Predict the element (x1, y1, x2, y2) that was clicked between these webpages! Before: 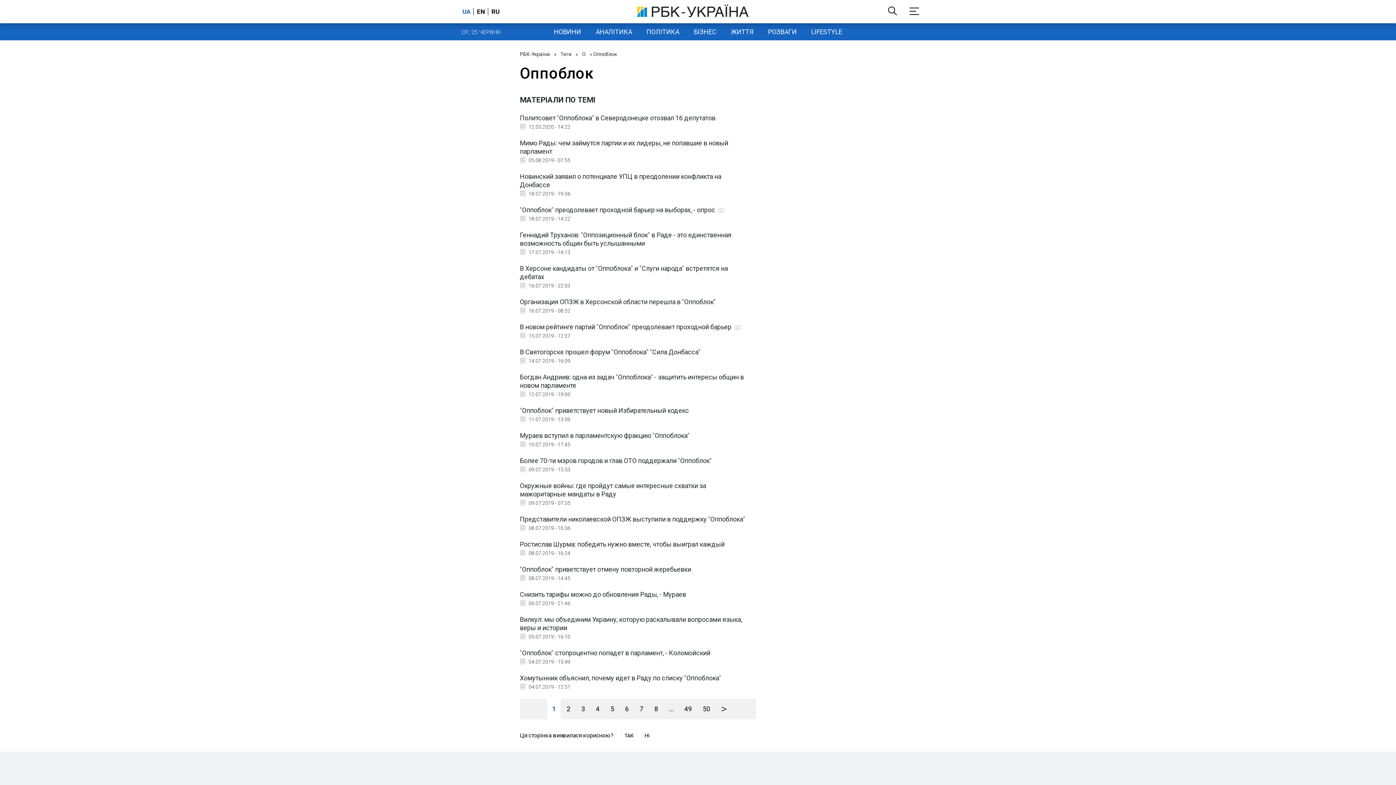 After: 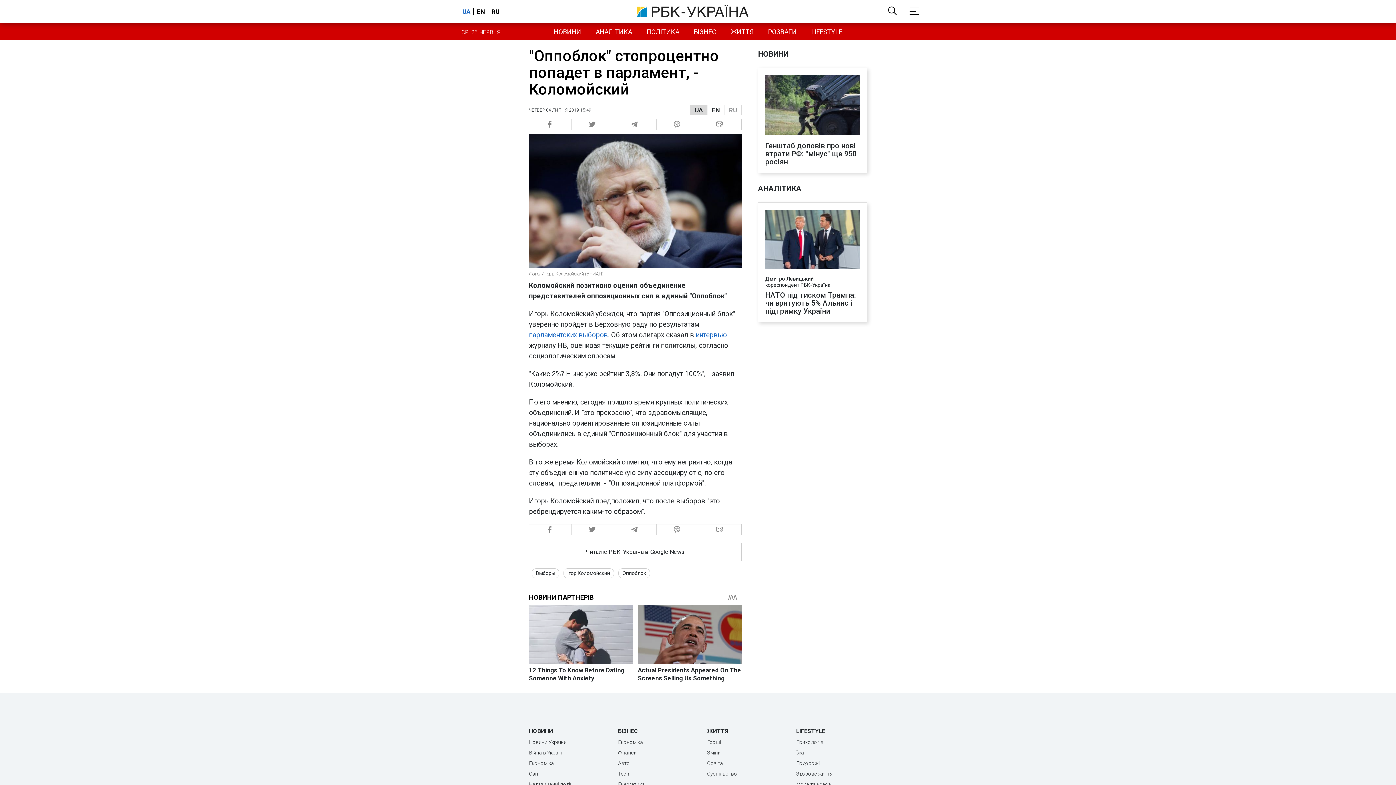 Action: bbox: (520, 649, 752, 665) label: "Оппоблок" стопроцентно попадет в парламент, - Коломойский 
 04.07.2019 - 15:49